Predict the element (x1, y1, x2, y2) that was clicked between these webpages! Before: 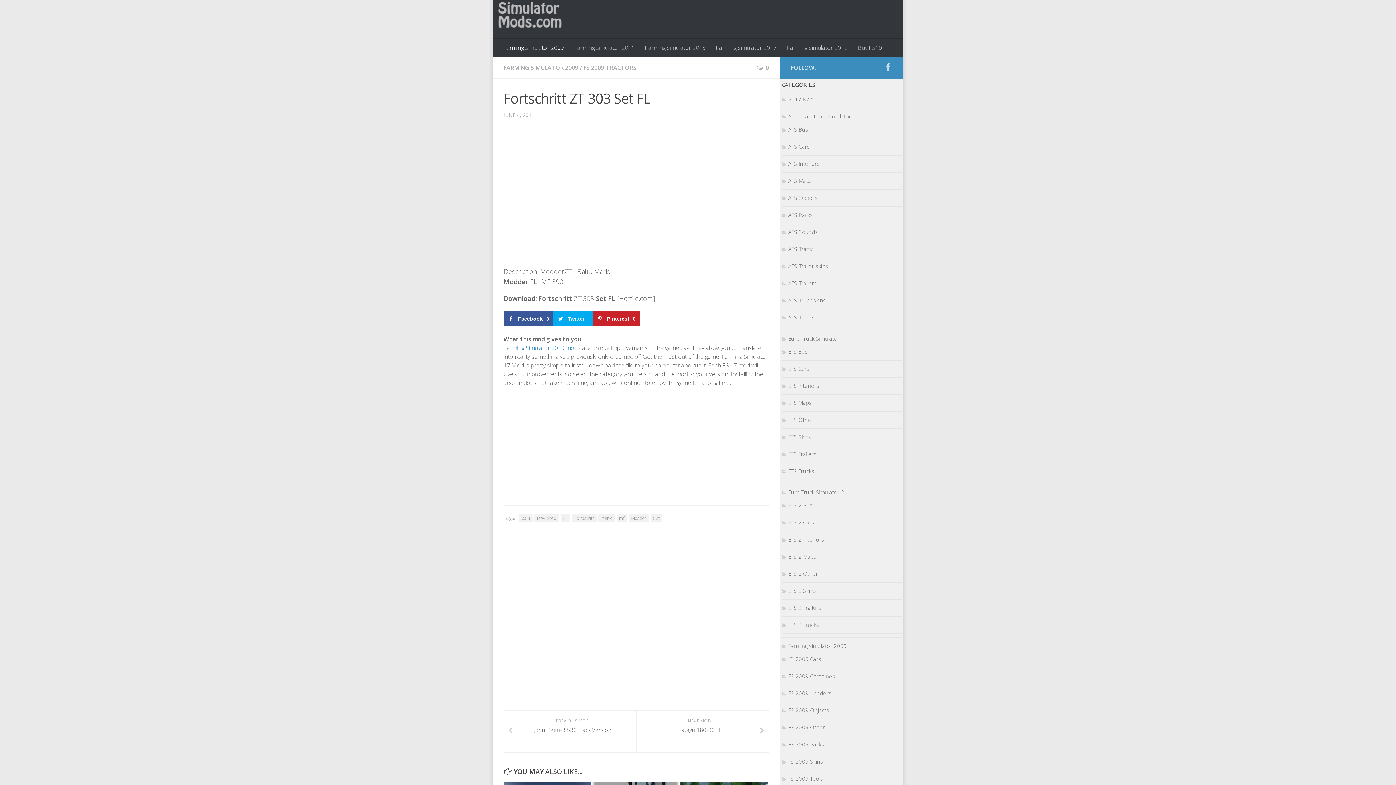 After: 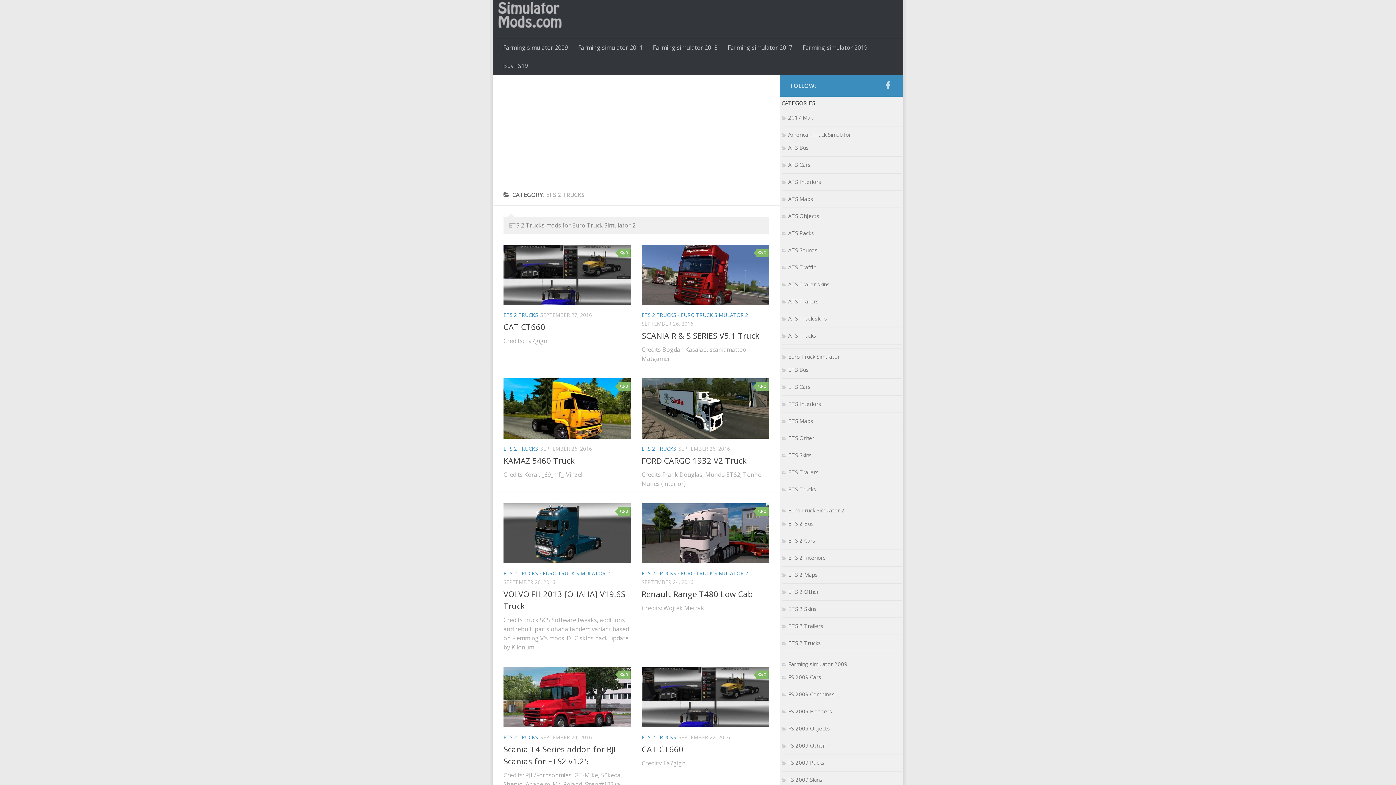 Action: bbox: (781, 621, 819, 628) label: ETS 2 Trucks